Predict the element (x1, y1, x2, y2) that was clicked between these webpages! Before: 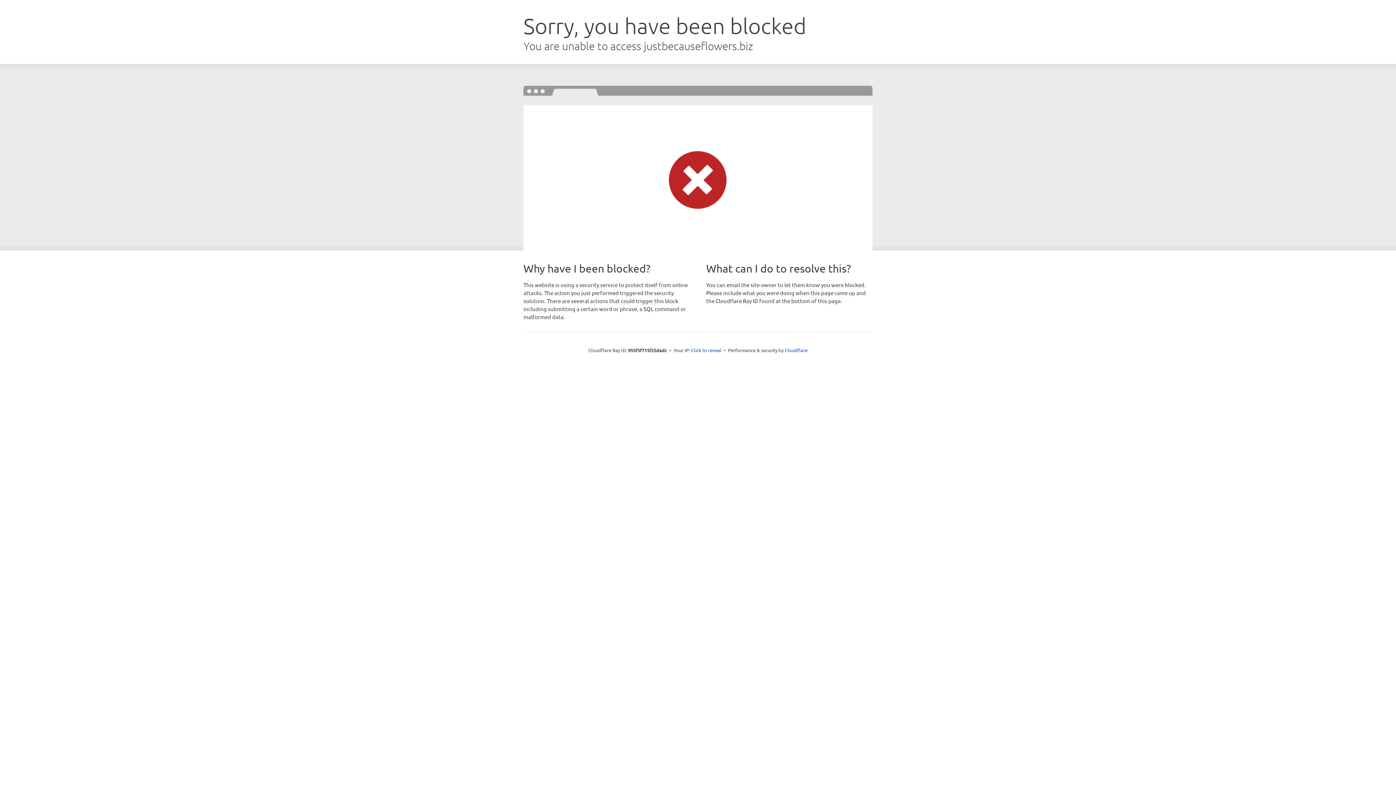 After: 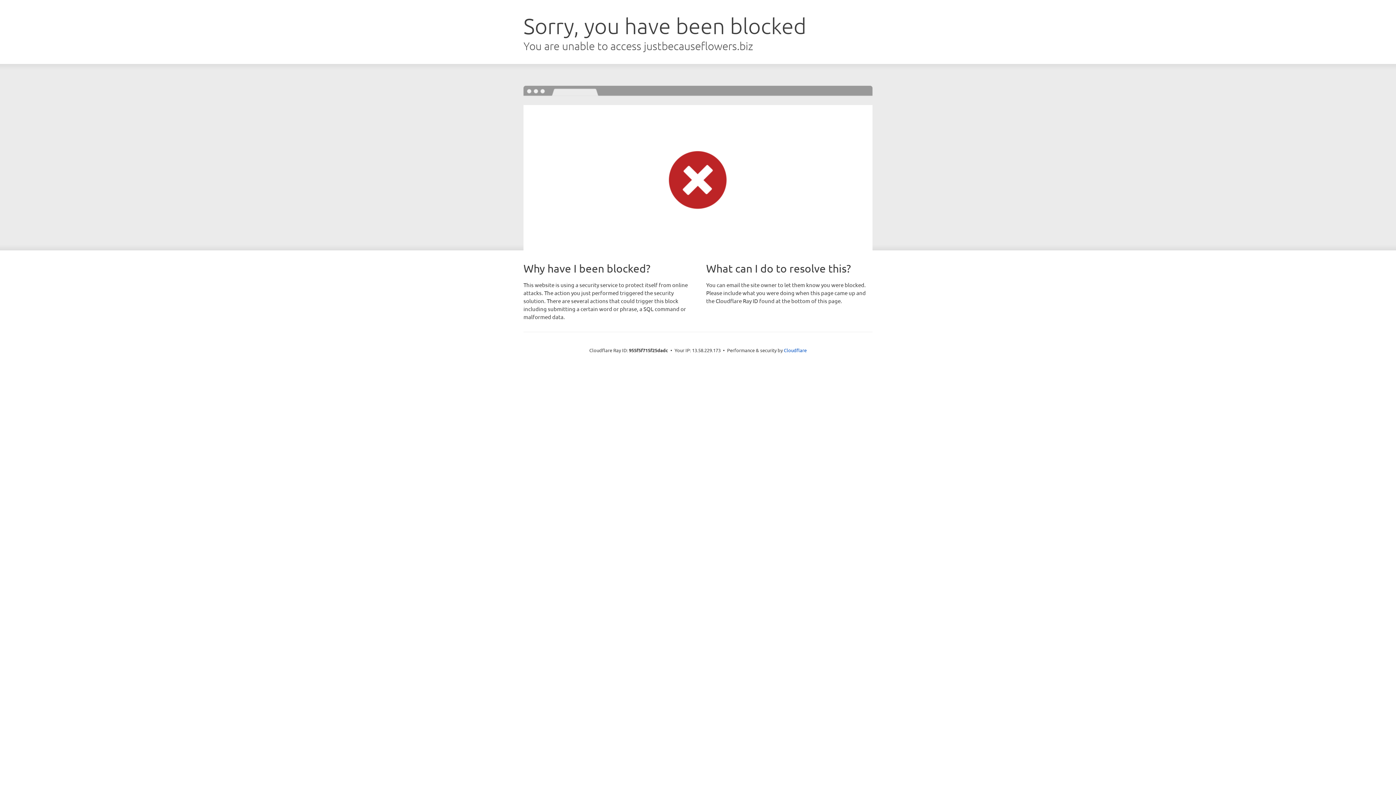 Action: label: Click to reveal bbox: (691, 346, 721, 353)